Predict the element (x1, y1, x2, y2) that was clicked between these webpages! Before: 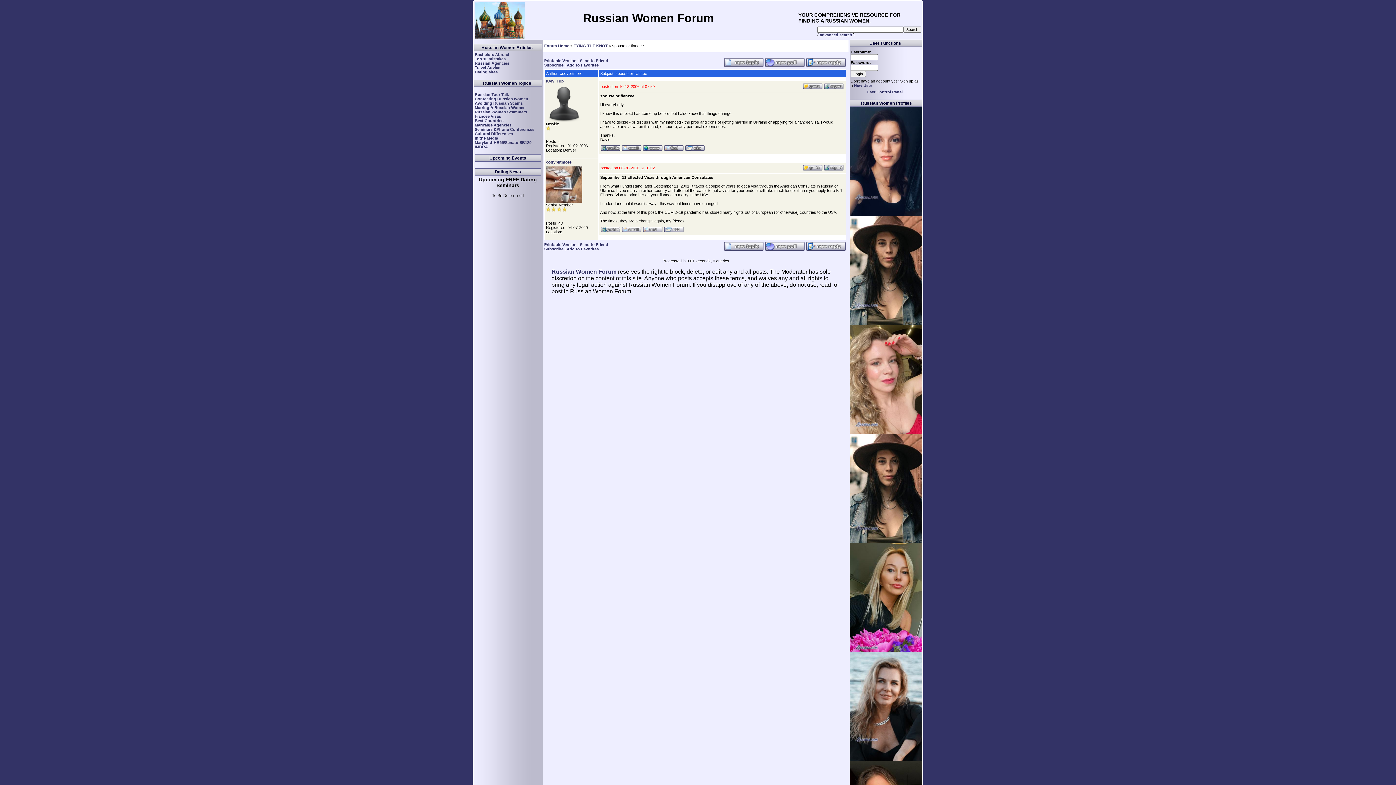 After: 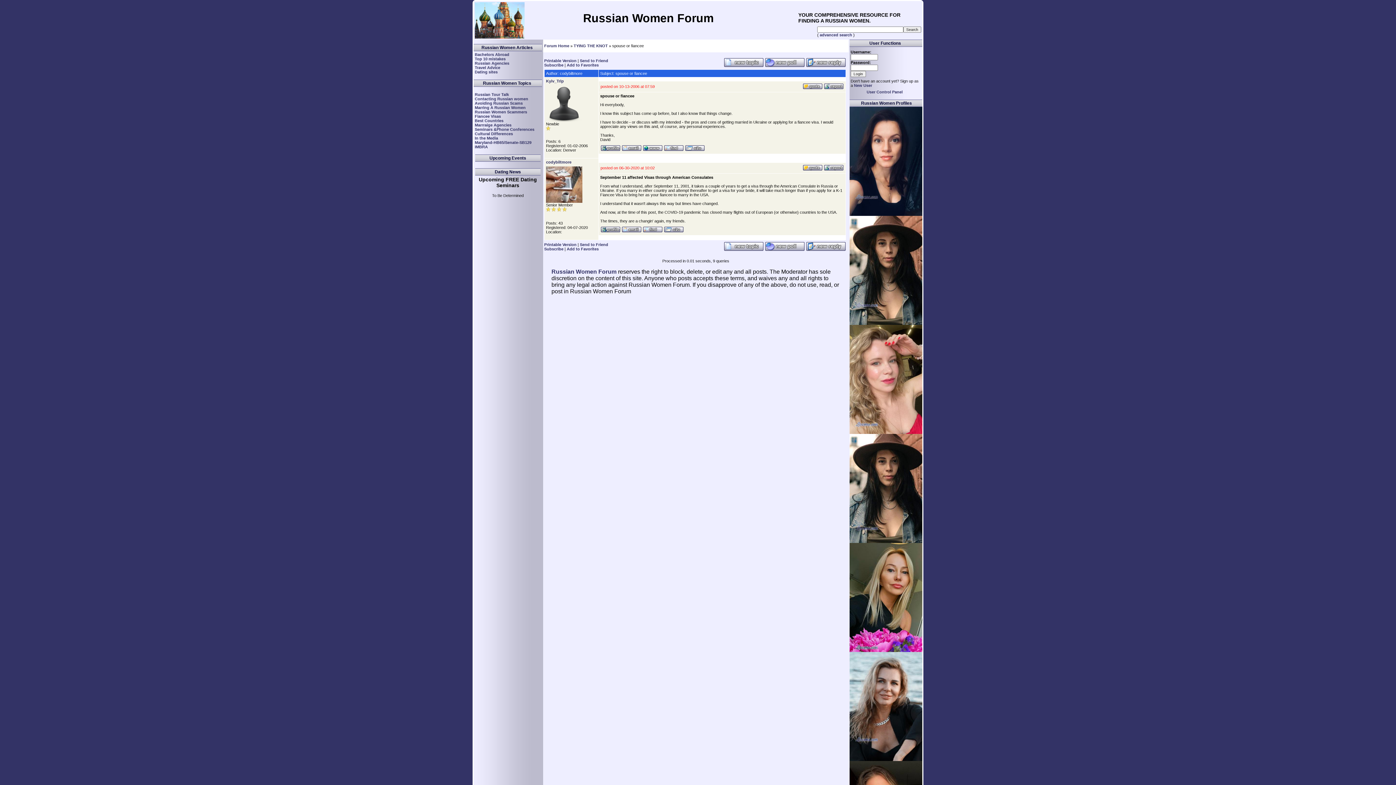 Action: bbox: (642, 147, 662, 152)